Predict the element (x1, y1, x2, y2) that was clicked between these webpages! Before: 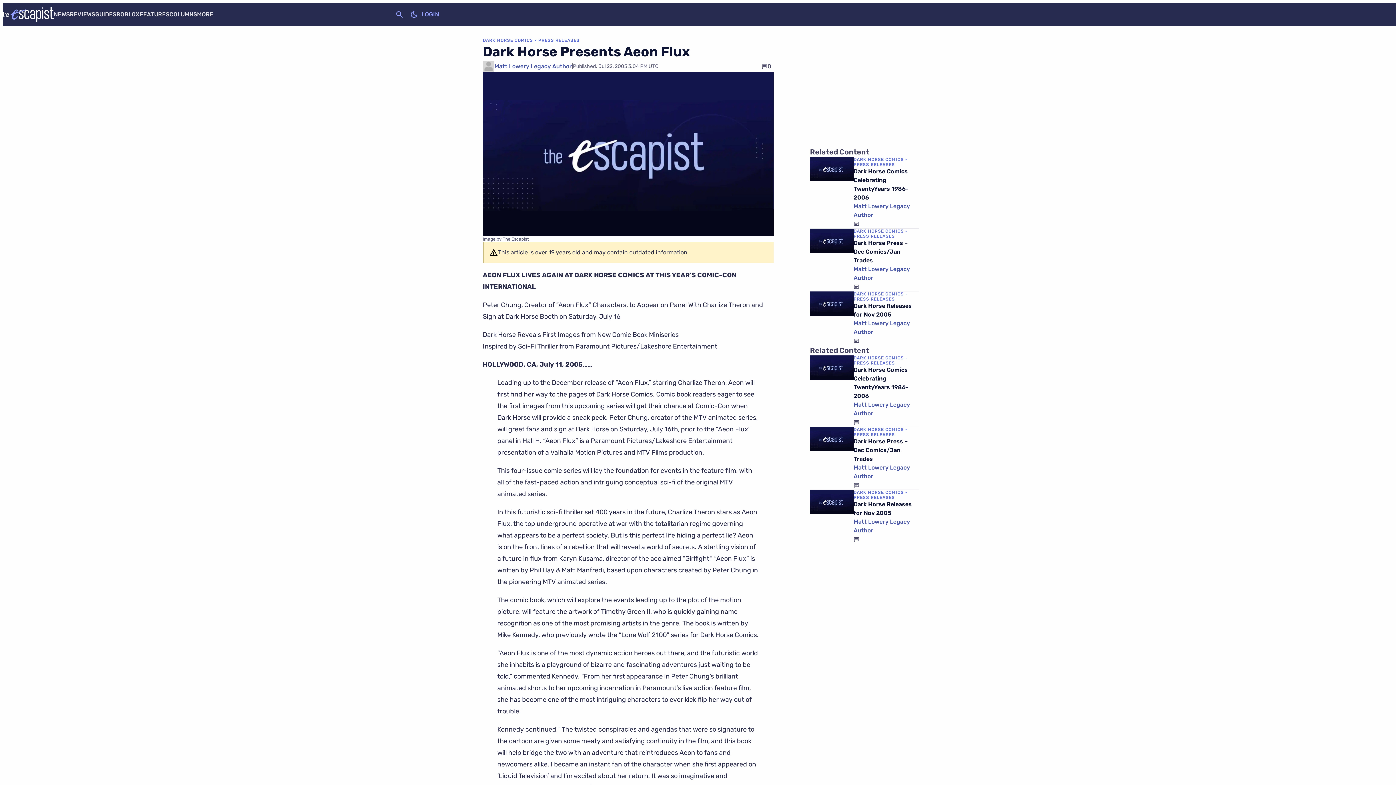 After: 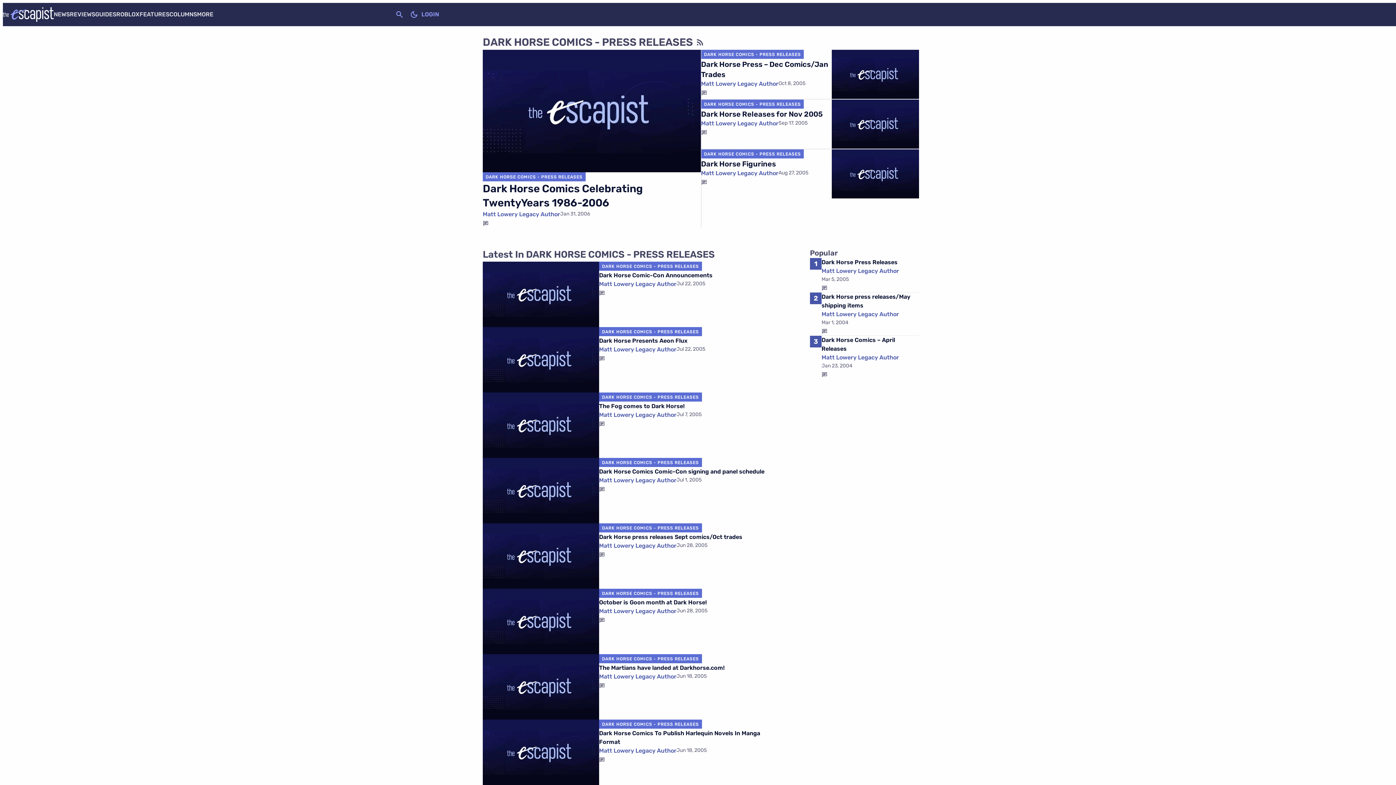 Action: label: DARK HORSE COMICS - PRESS RELEASES bbox: (853, 354, 907, 366)